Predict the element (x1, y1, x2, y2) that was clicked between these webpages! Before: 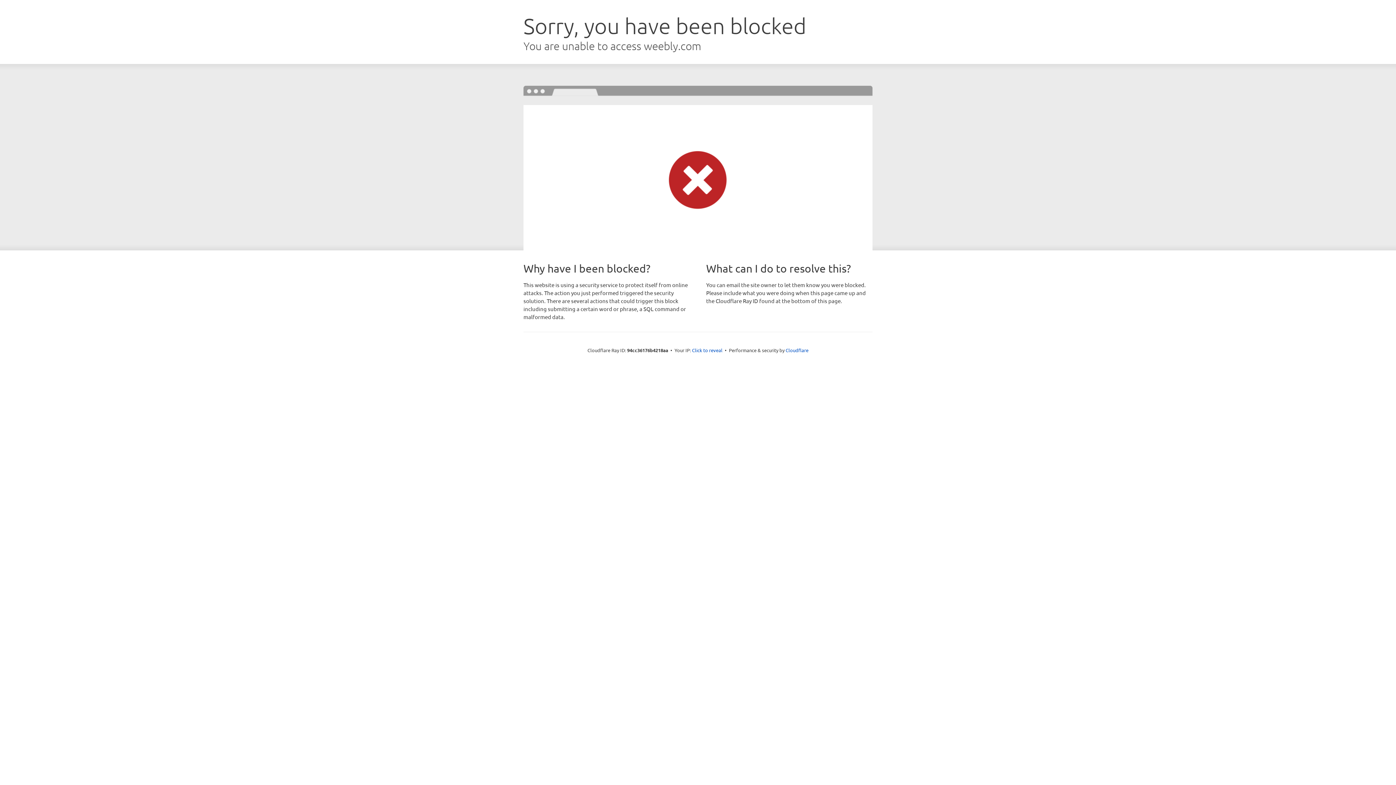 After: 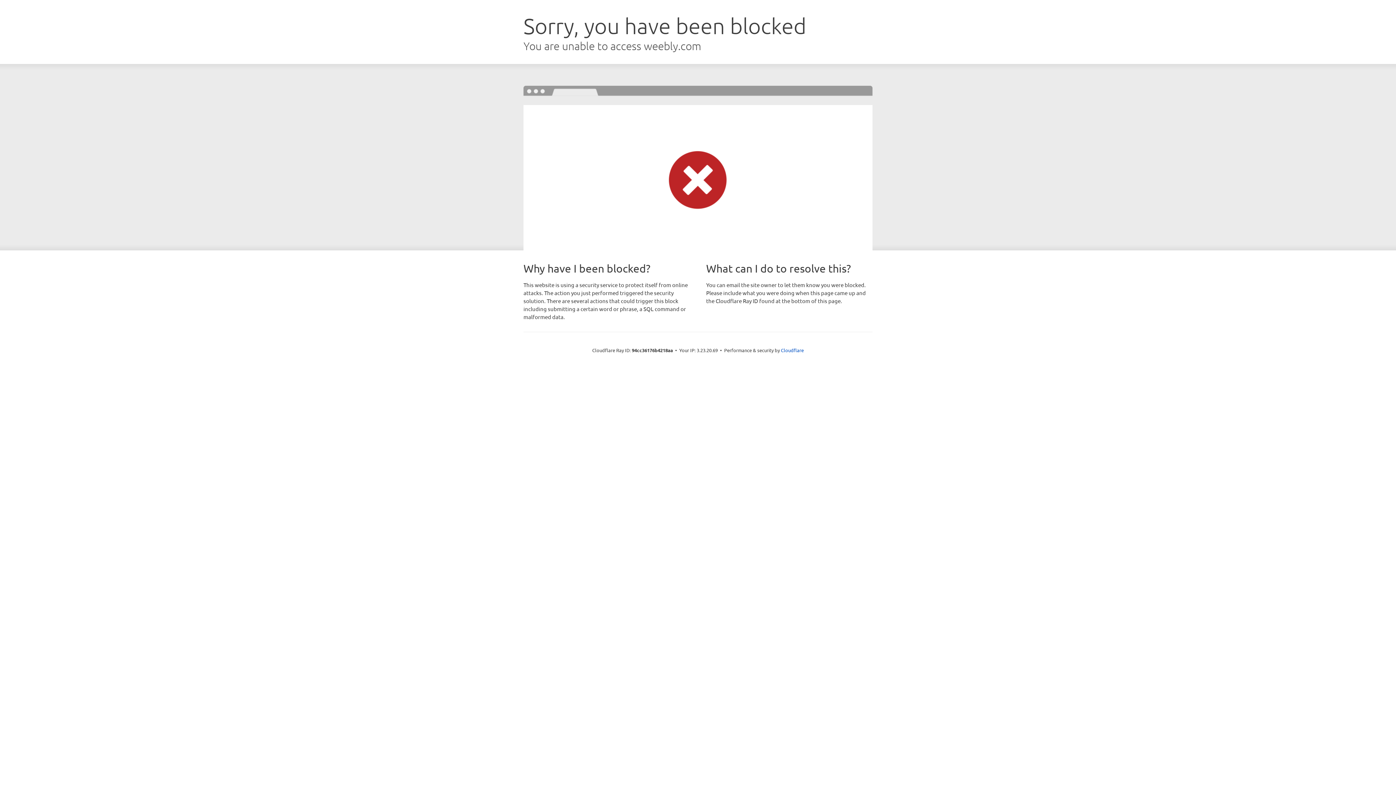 Action: label: Click to reveal bbox: (692, 346, 722, 353)